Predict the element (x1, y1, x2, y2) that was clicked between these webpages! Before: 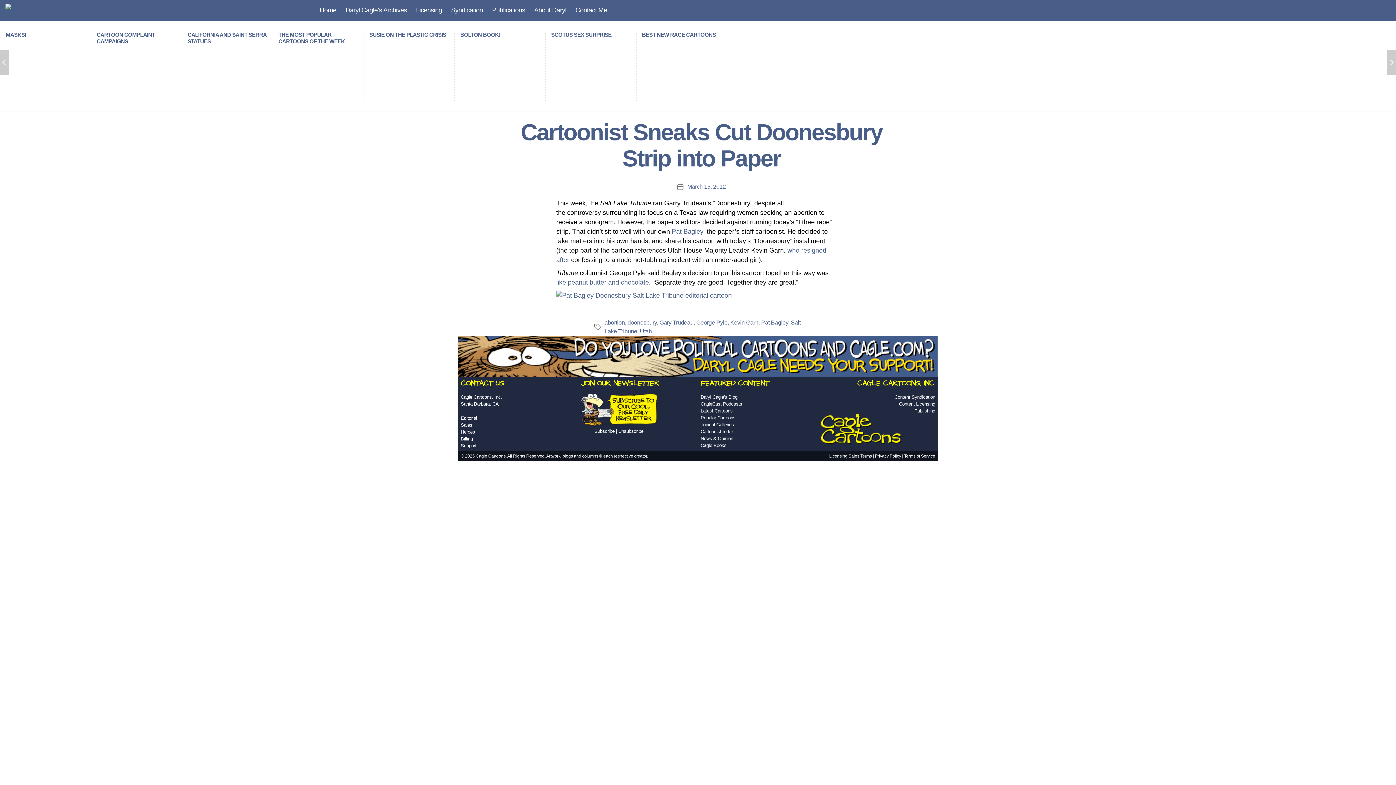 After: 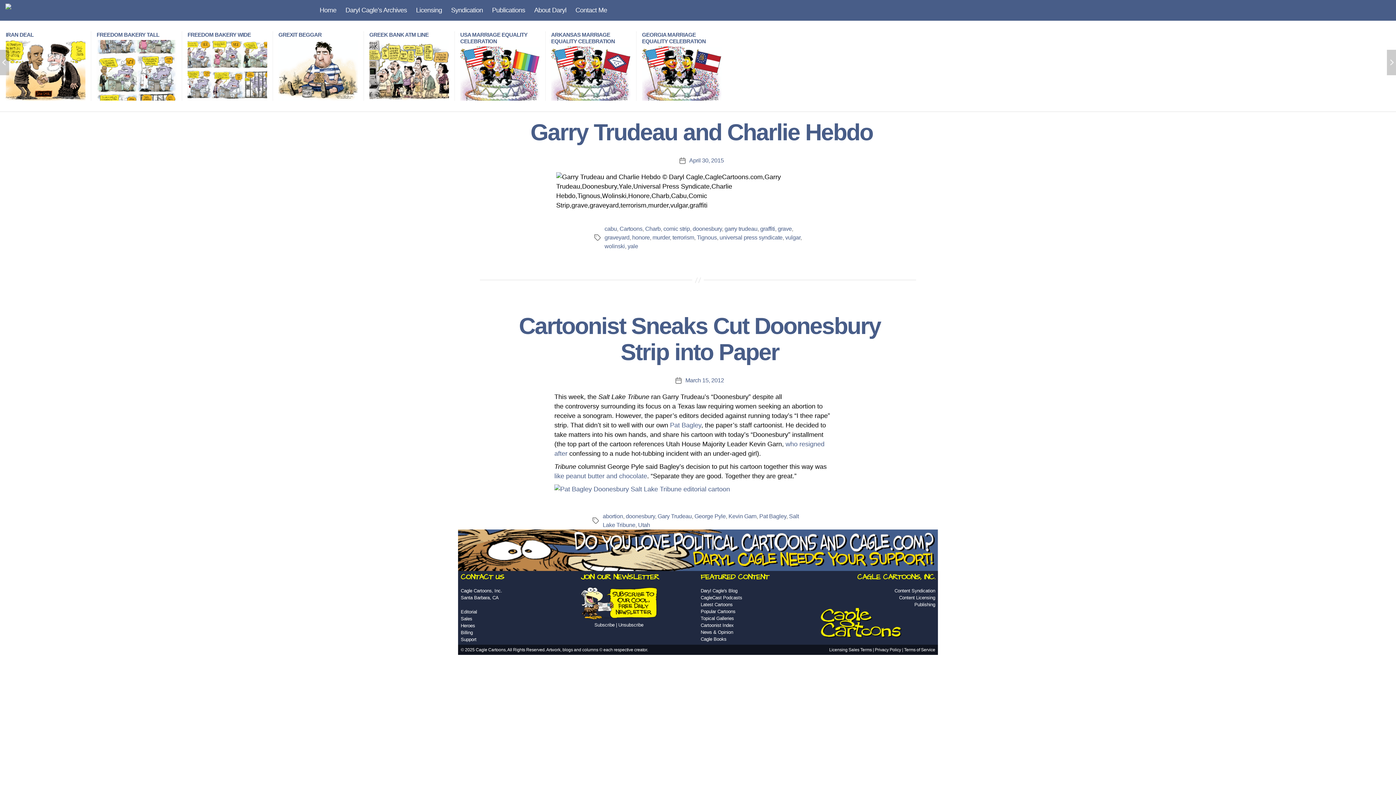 Action: label: doonesbury bbox: (627, 319, 656, 325)